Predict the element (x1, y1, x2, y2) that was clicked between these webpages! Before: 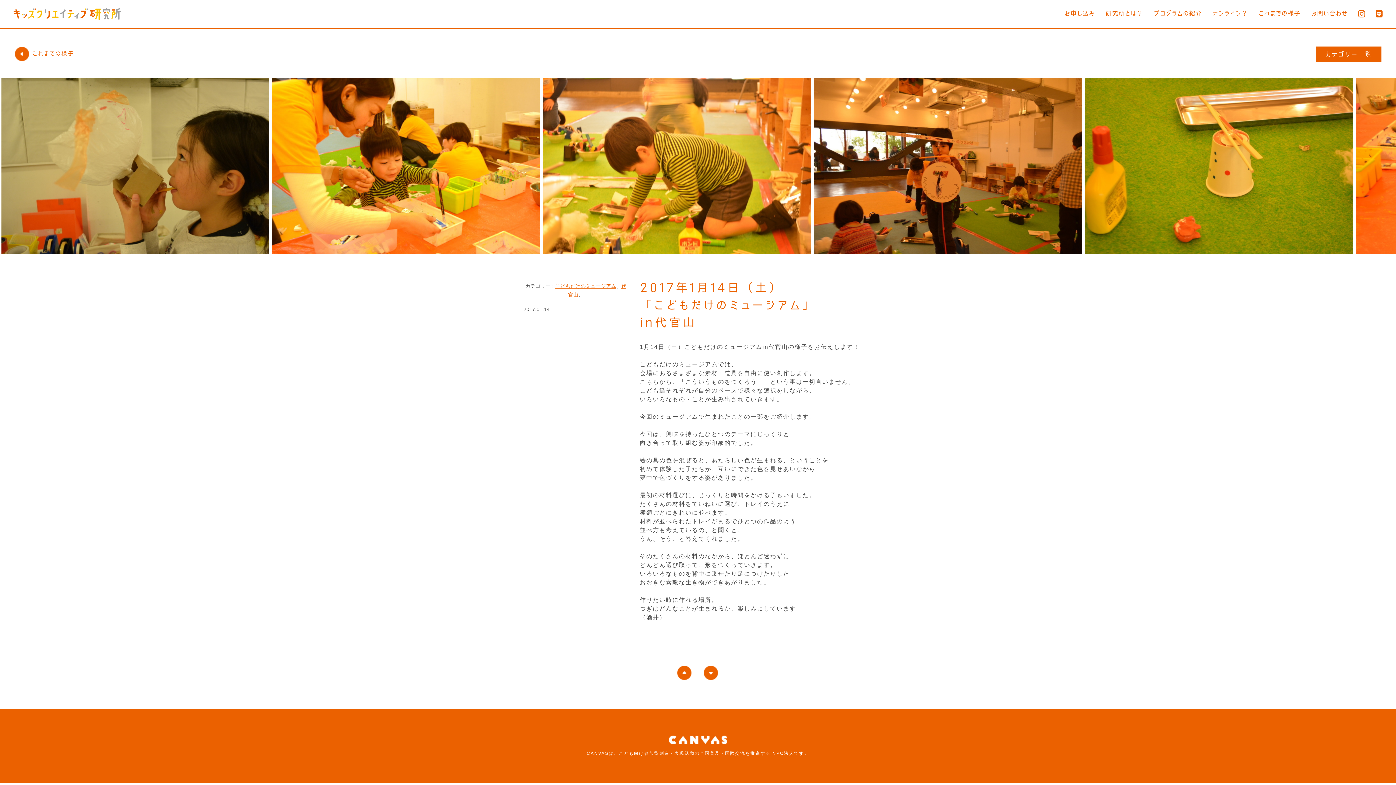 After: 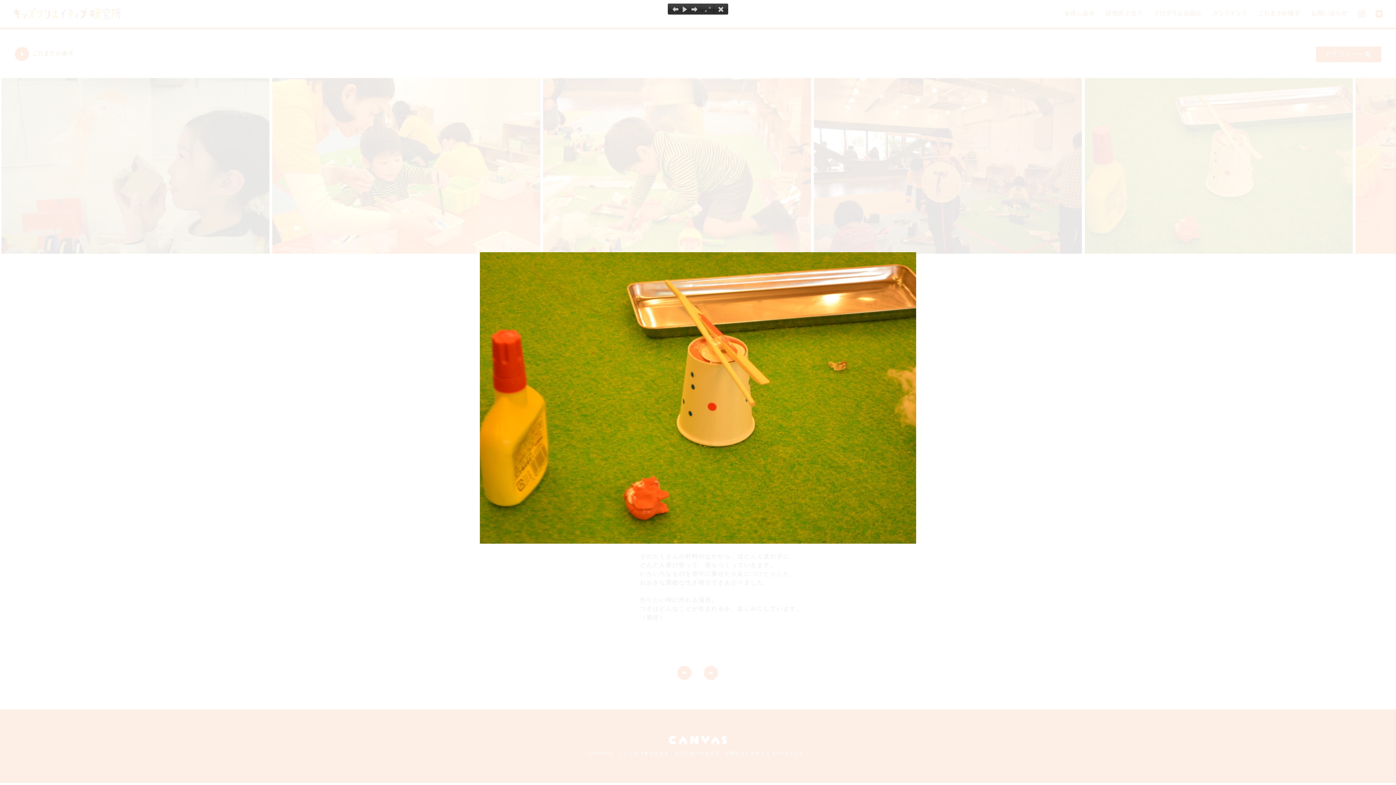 Action: bbox: (1083, 78, 1354, 253)